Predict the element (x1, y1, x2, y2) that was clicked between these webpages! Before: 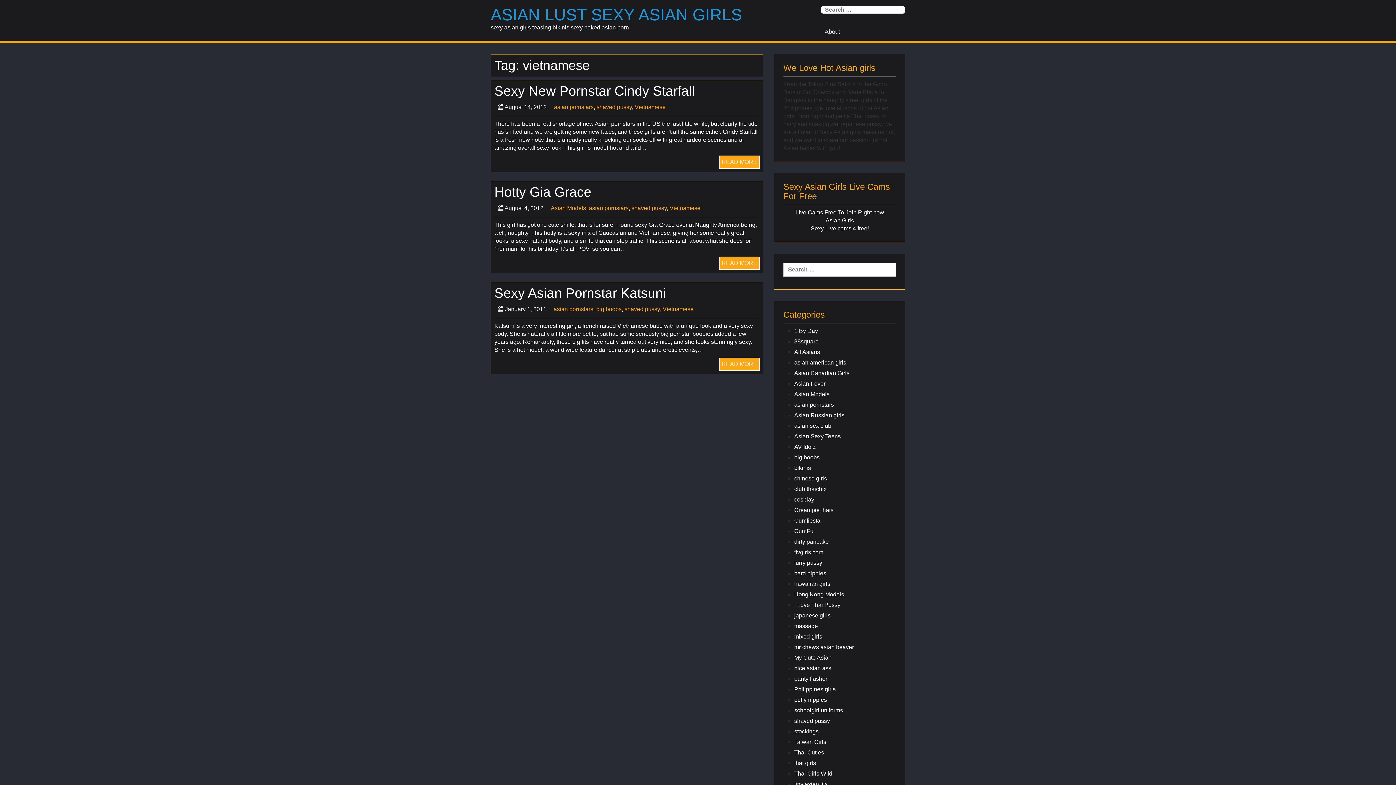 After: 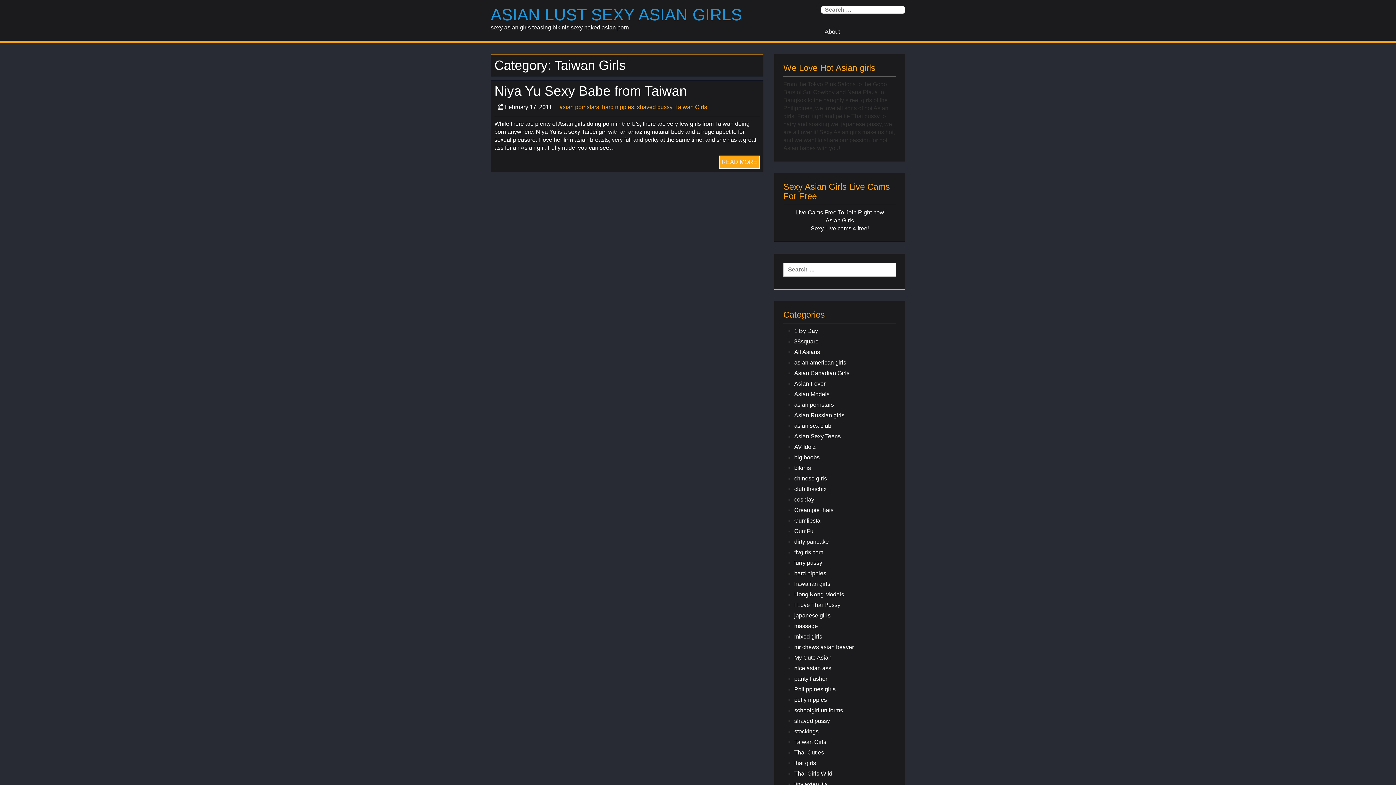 Action: label: Taiwan Girls bbox: (794, 738, 896, 746)